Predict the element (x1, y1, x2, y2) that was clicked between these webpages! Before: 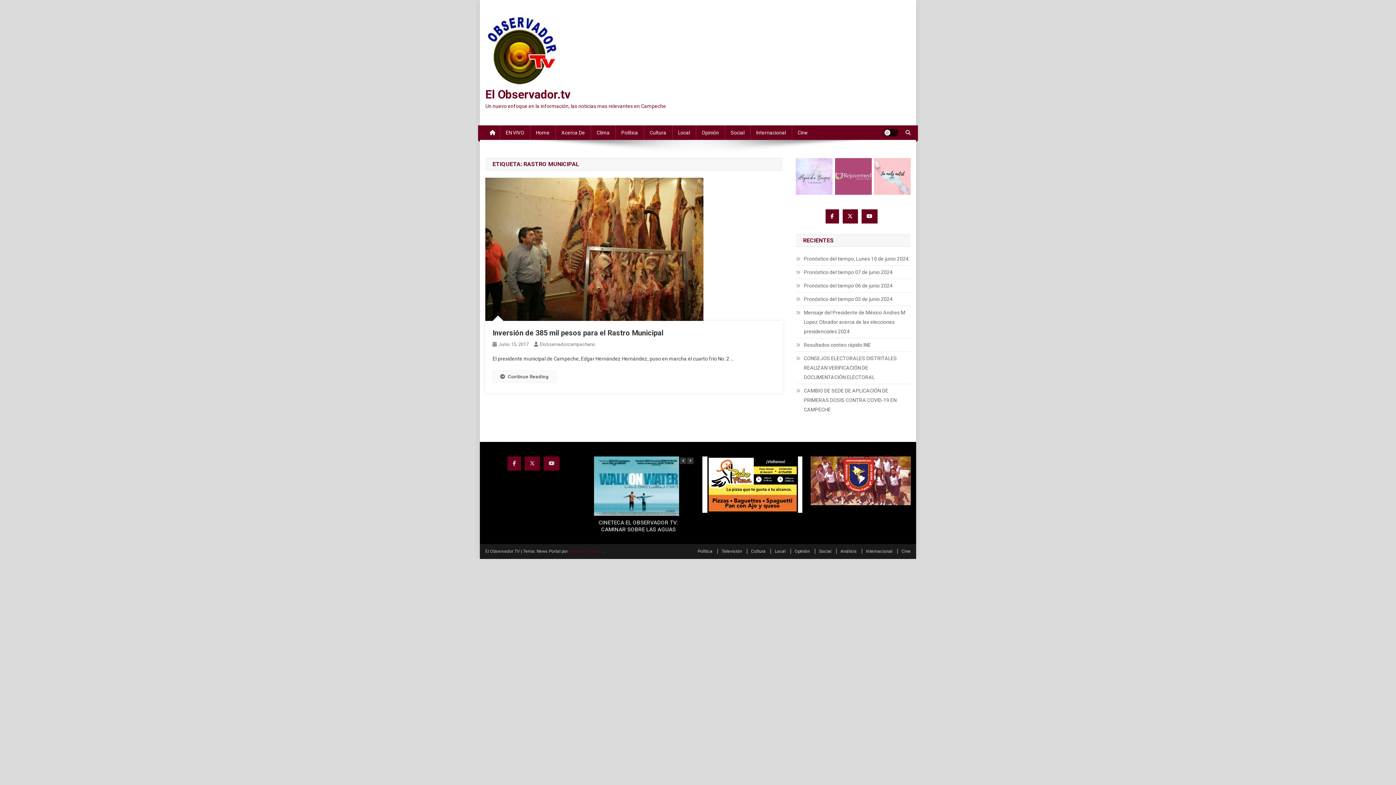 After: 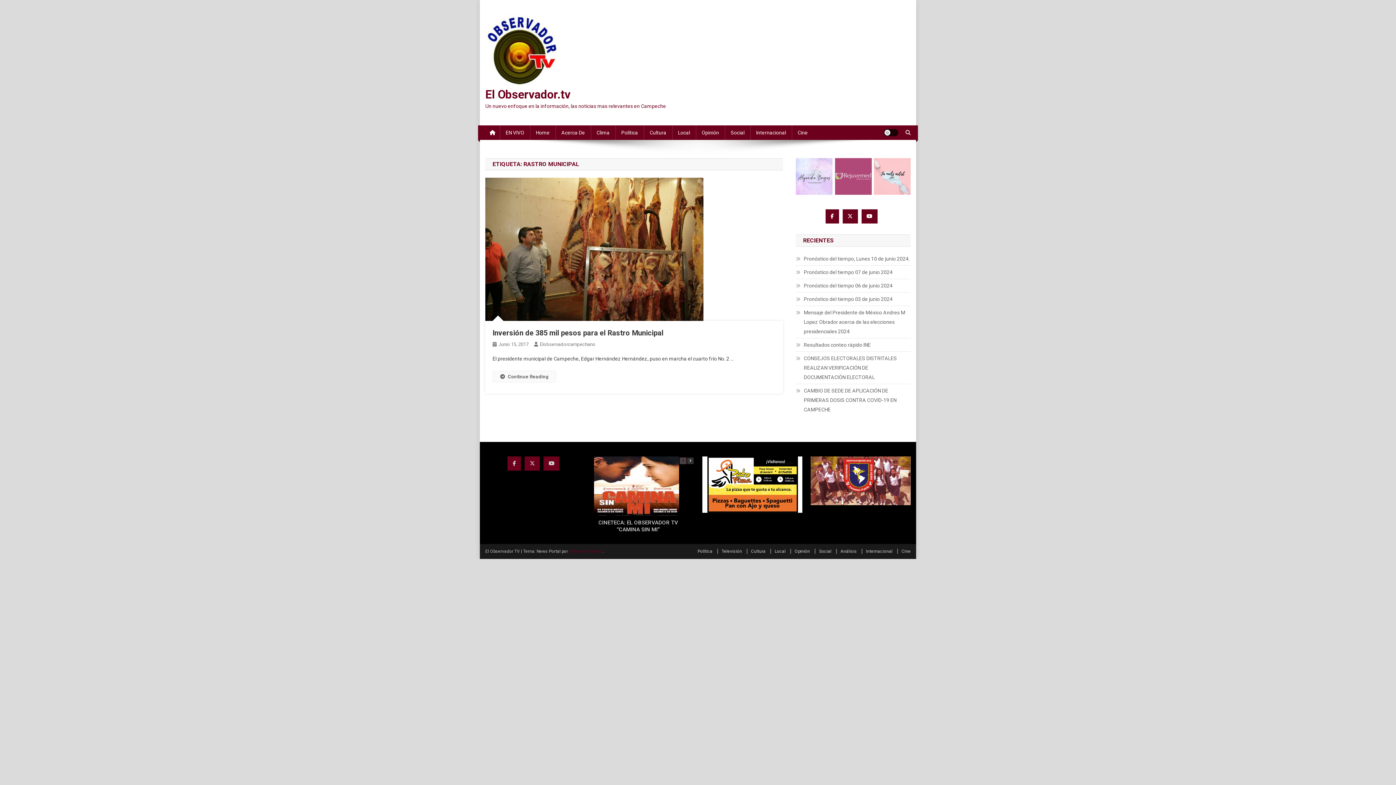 Action: label: Entradas anteriores bbox: (680, 457, 686, 464)